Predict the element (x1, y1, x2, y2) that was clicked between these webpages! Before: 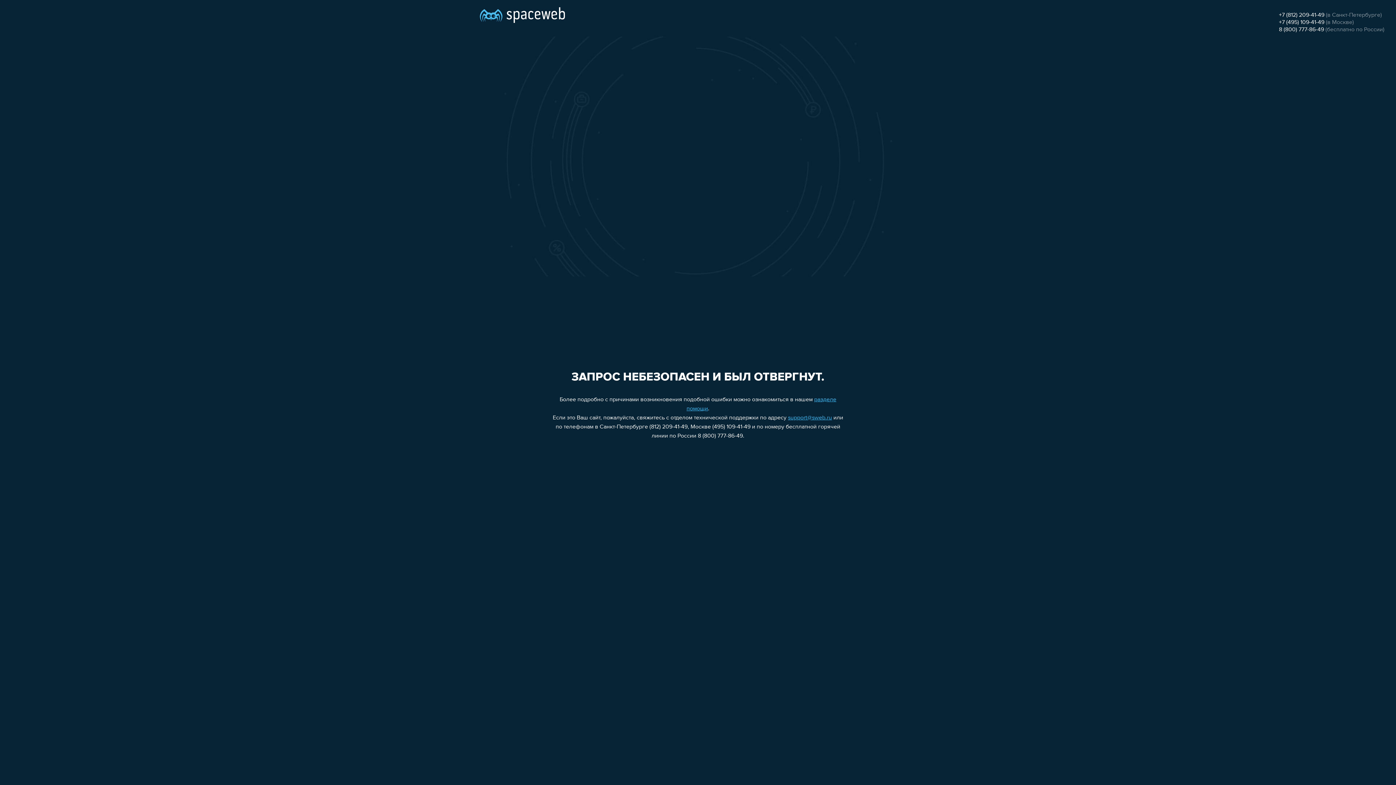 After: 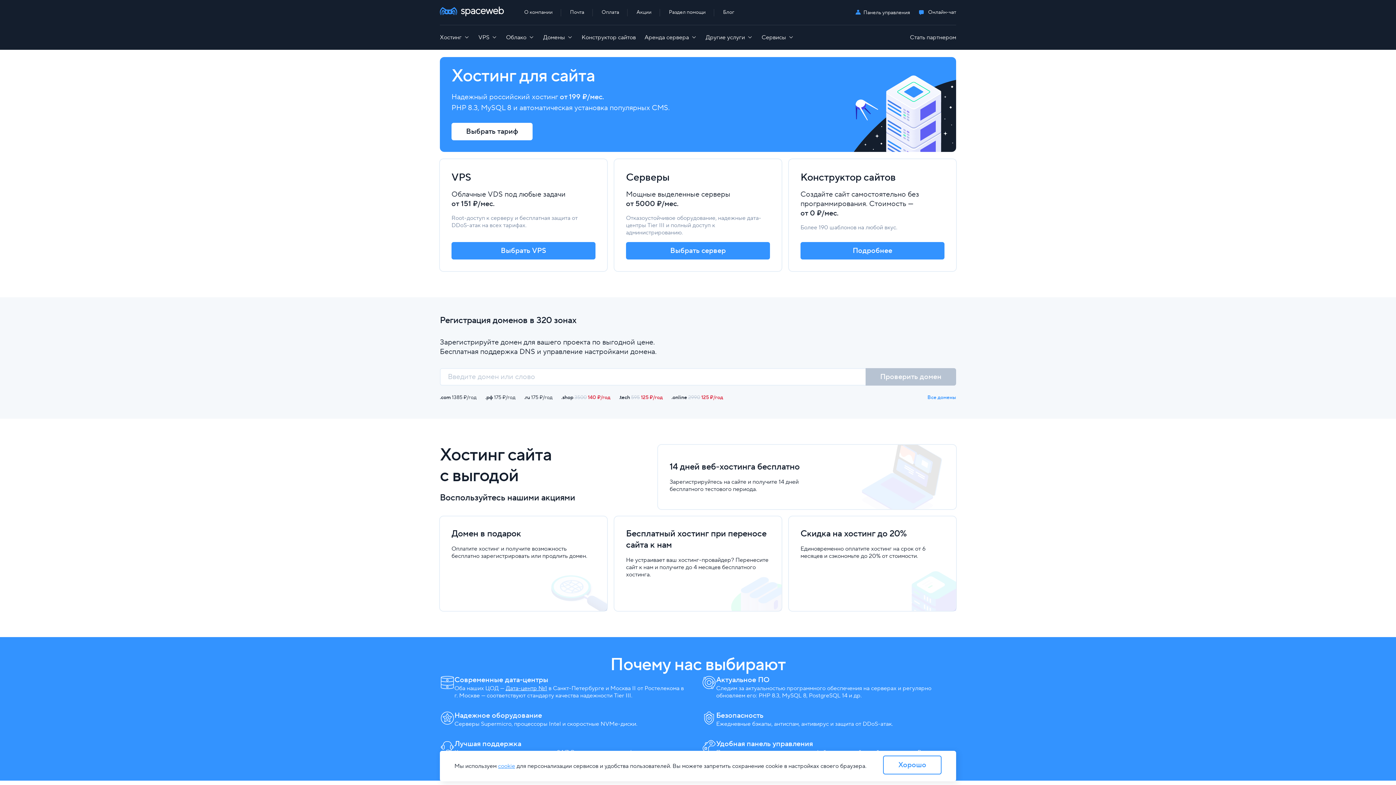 Action: bbox: (480, 0, 565, 25)